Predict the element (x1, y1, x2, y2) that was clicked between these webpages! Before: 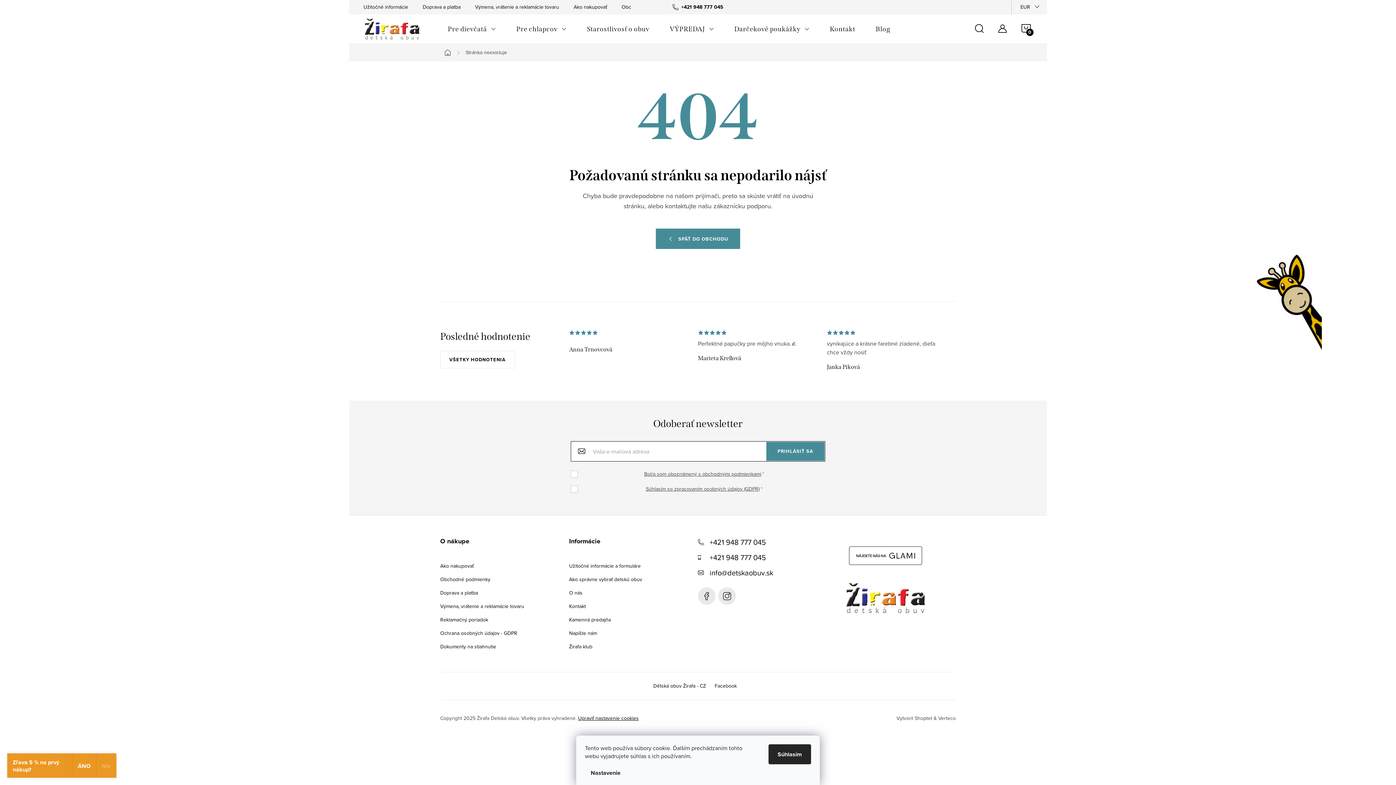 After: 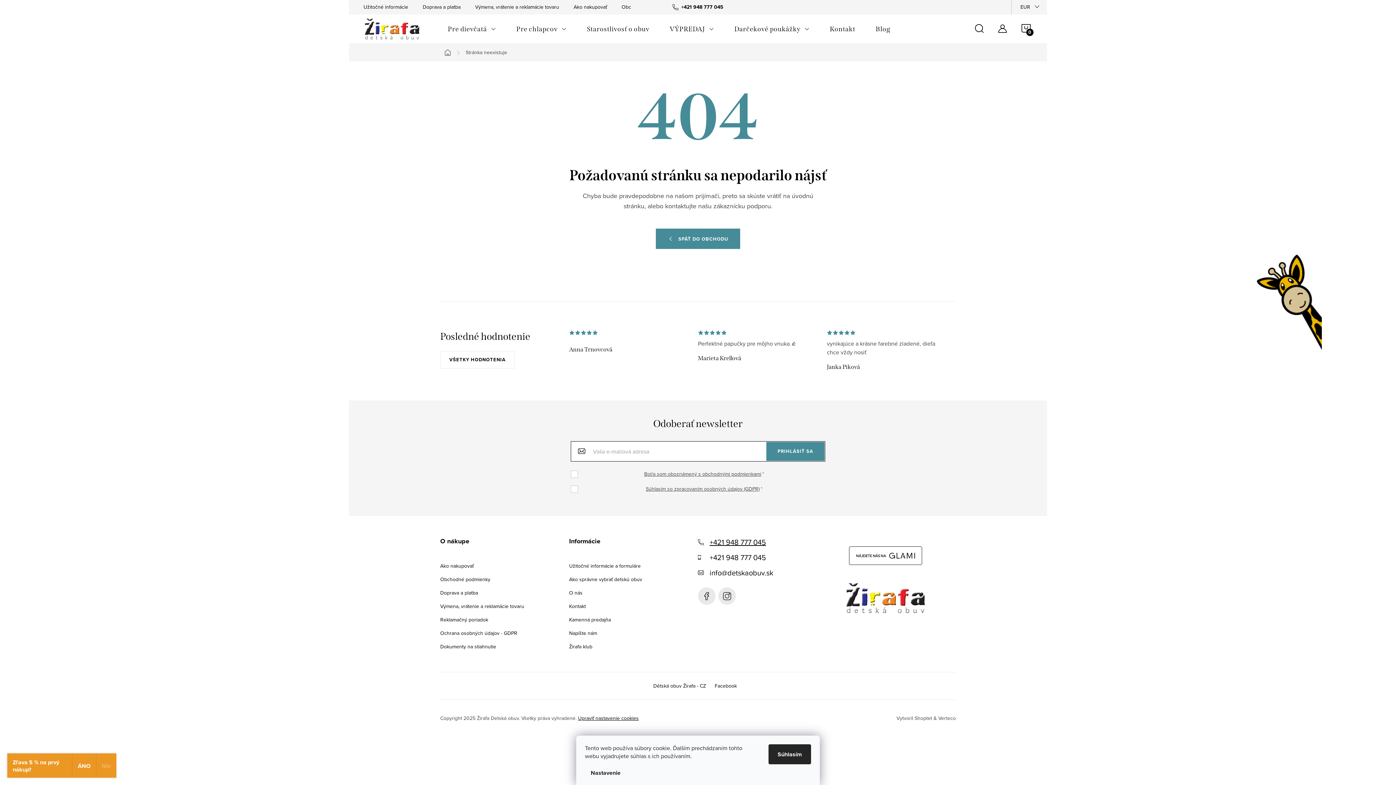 Action: bbox: (709, 537, 766, 548) label: Zavolať na +421948777045